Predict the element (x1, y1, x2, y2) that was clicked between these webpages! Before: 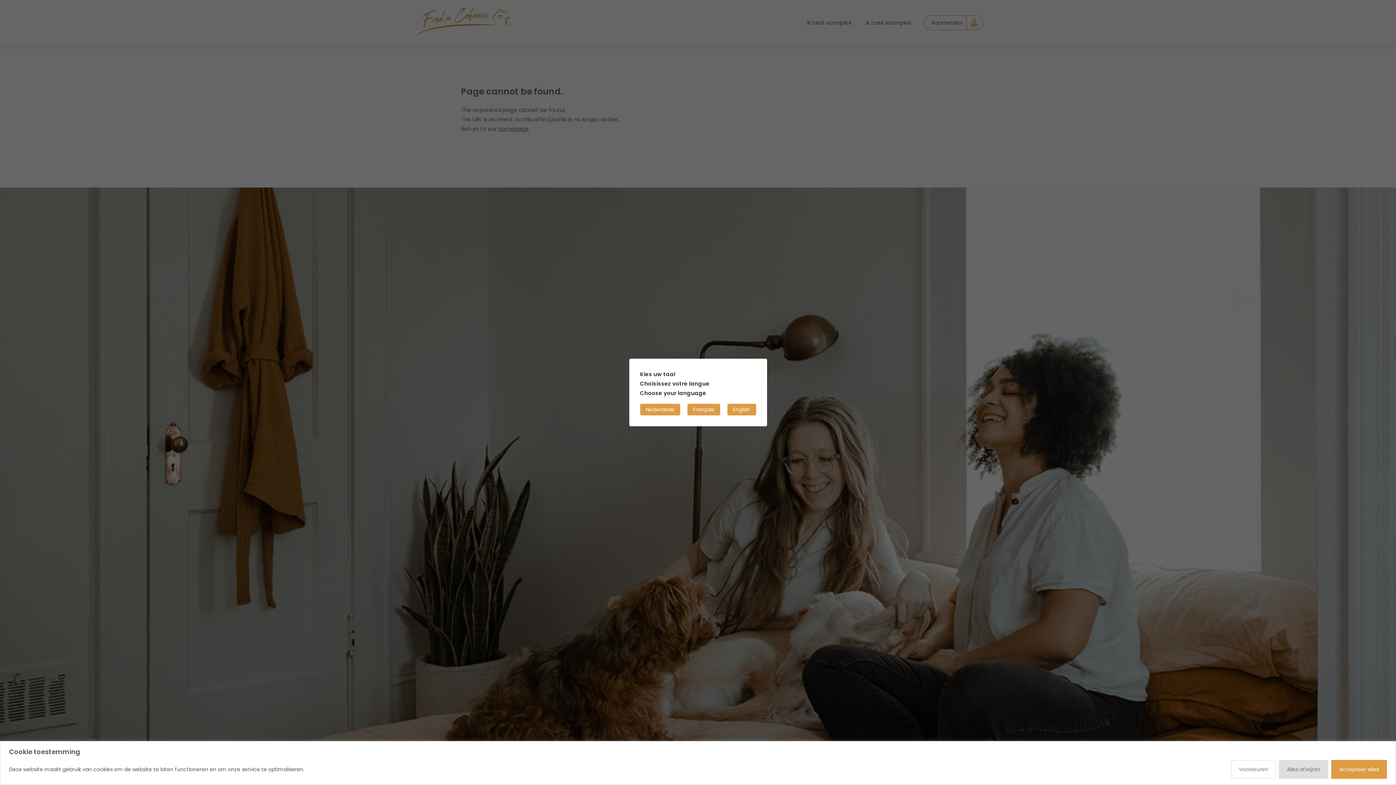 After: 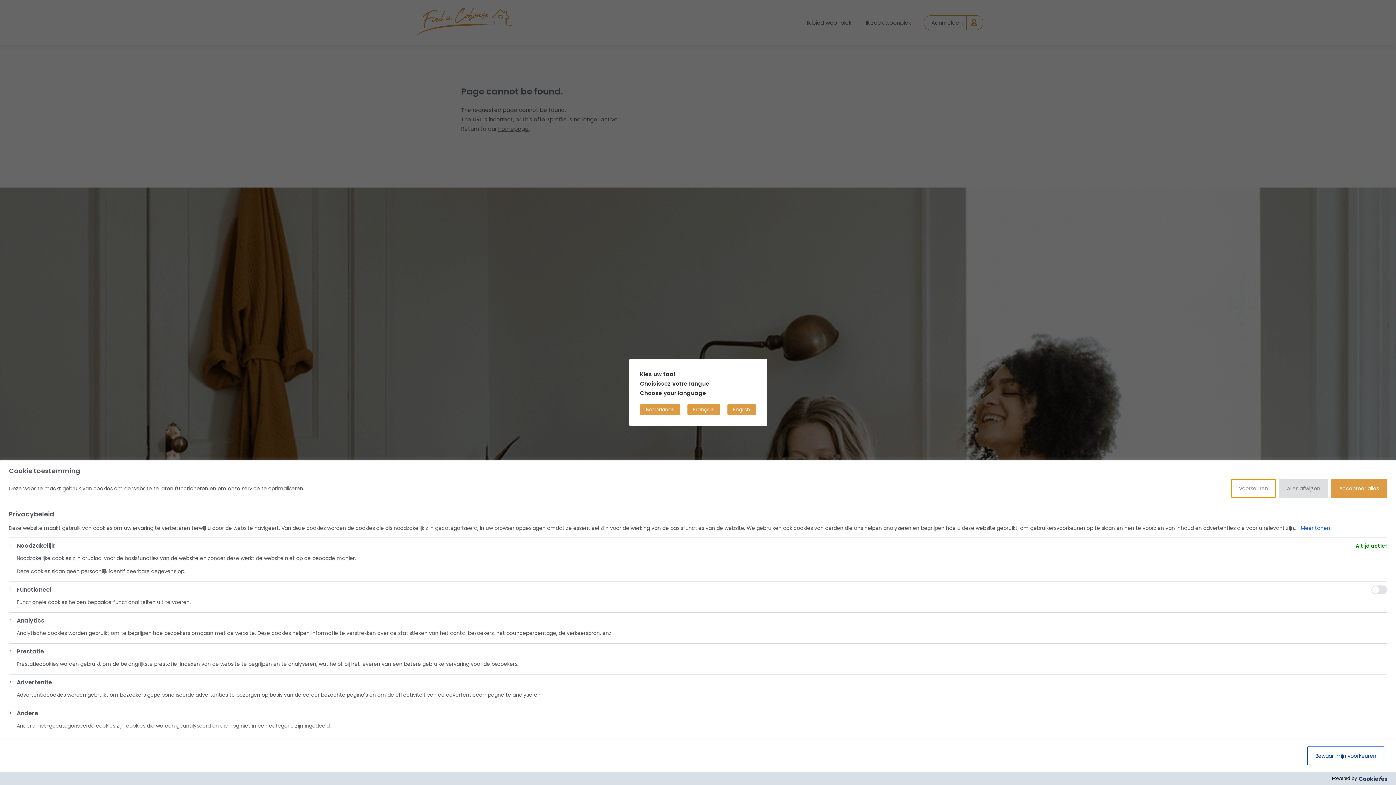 Action: label: Voorkeuren bbox: (1231, 760, 1276, 779)